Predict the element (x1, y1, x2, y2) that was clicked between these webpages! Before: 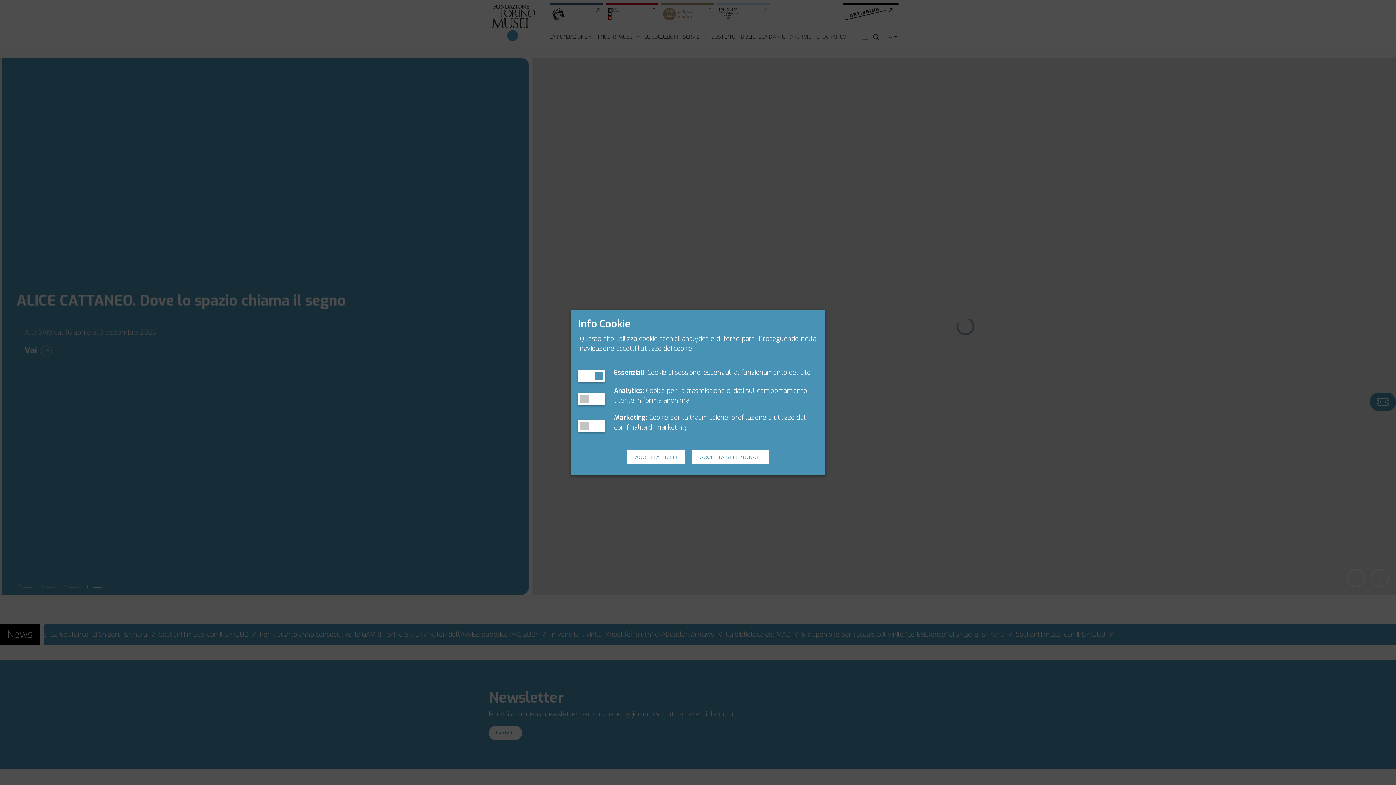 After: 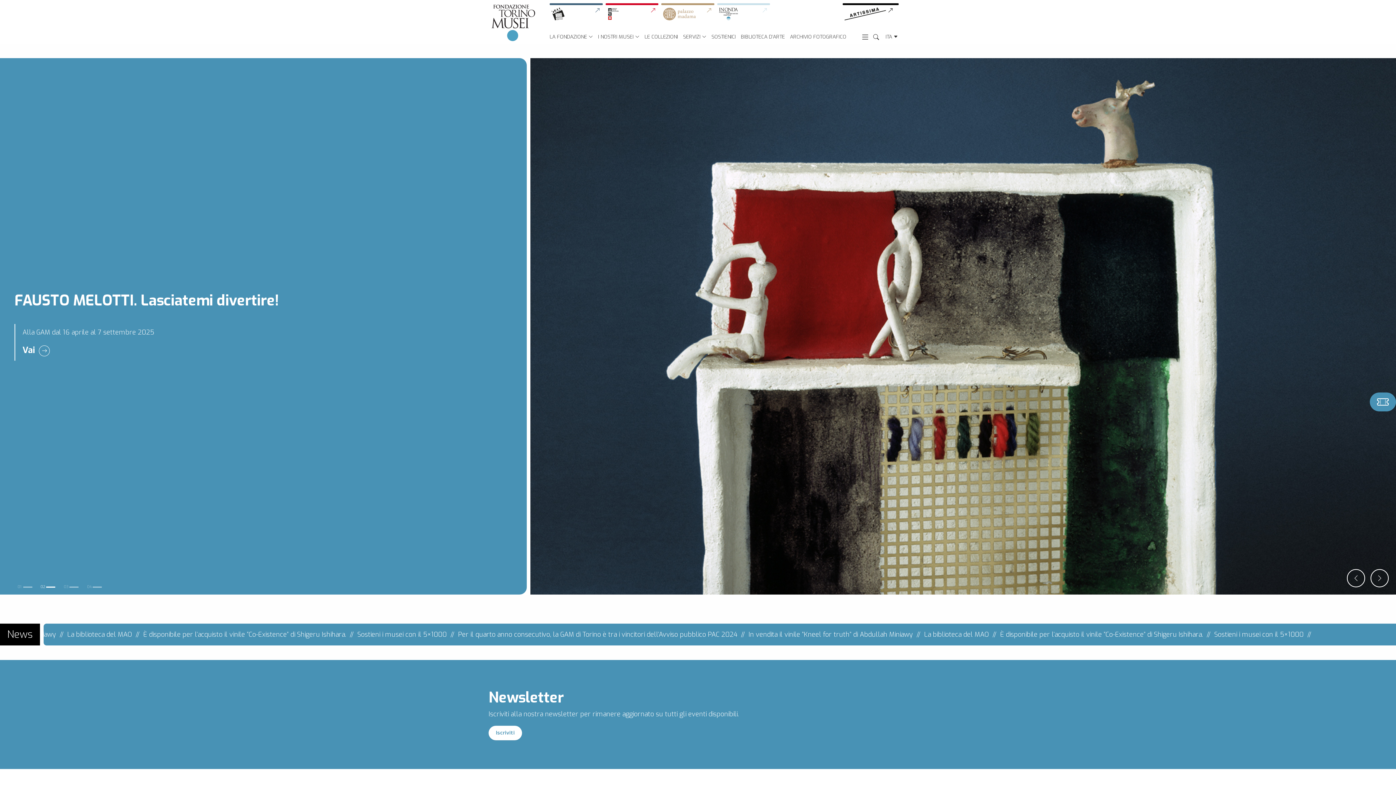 Action: bbox: (692, 450, 768, 464) label: ACCETTA SELEZIONATI